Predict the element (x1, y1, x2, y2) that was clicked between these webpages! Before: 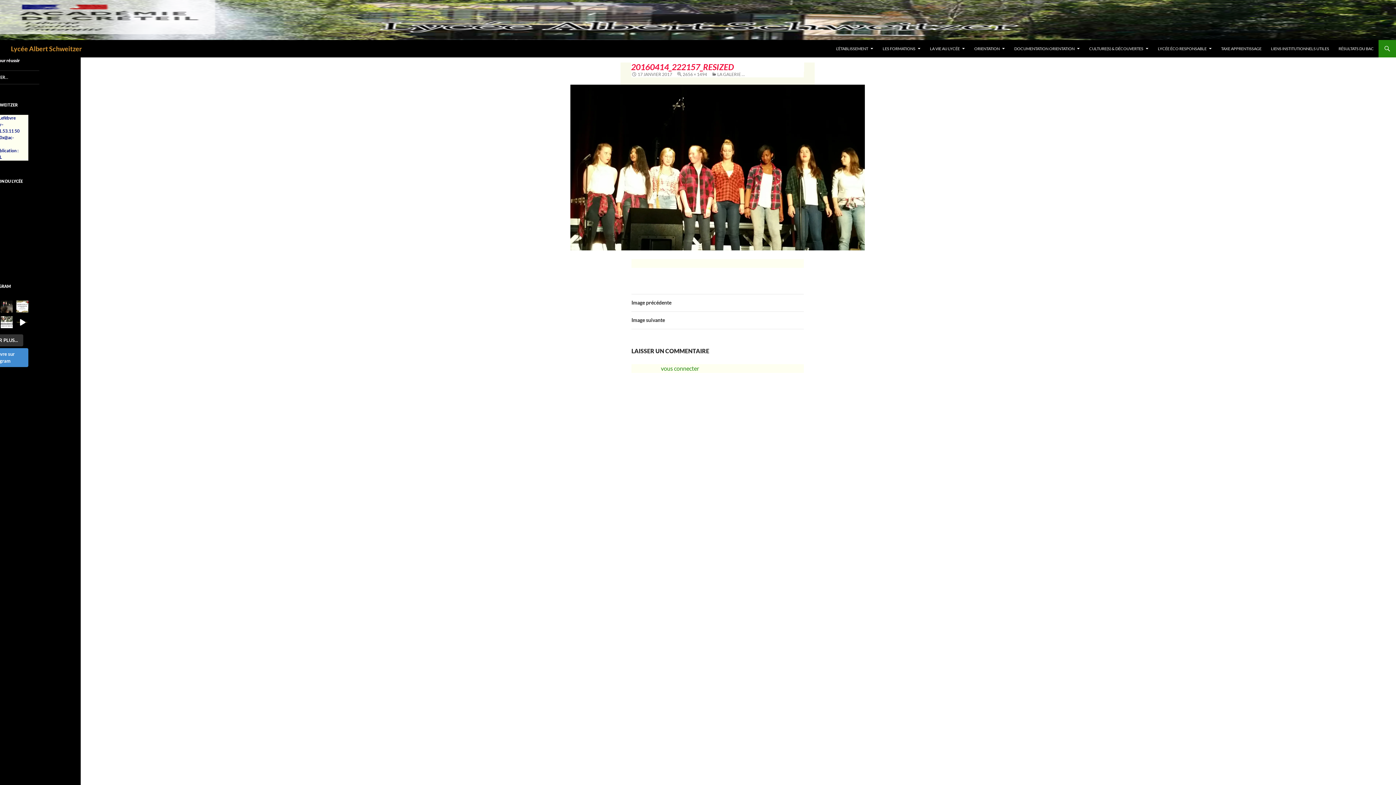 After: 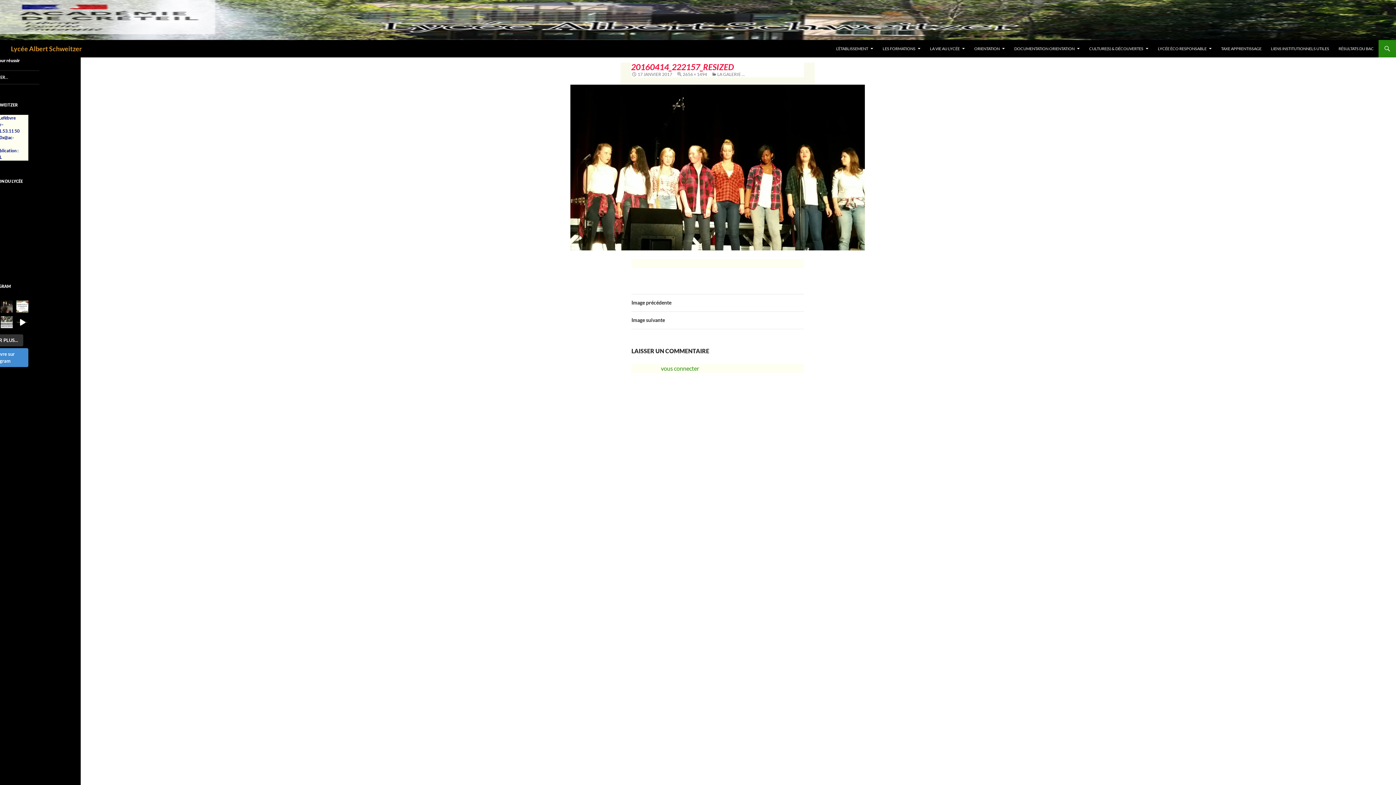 Action: label: Publication 18022826075232032 Instagram bbox: (0, 316, 12, 328)